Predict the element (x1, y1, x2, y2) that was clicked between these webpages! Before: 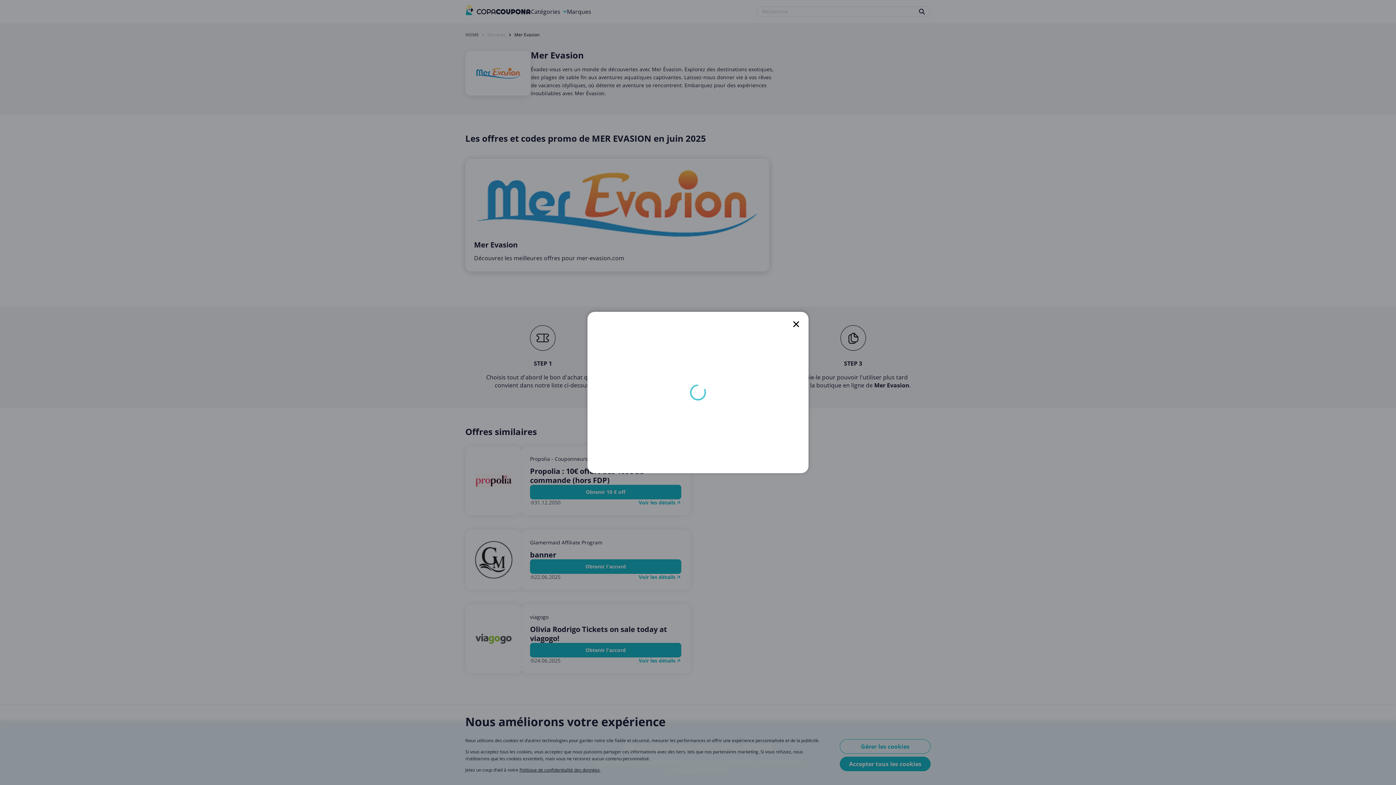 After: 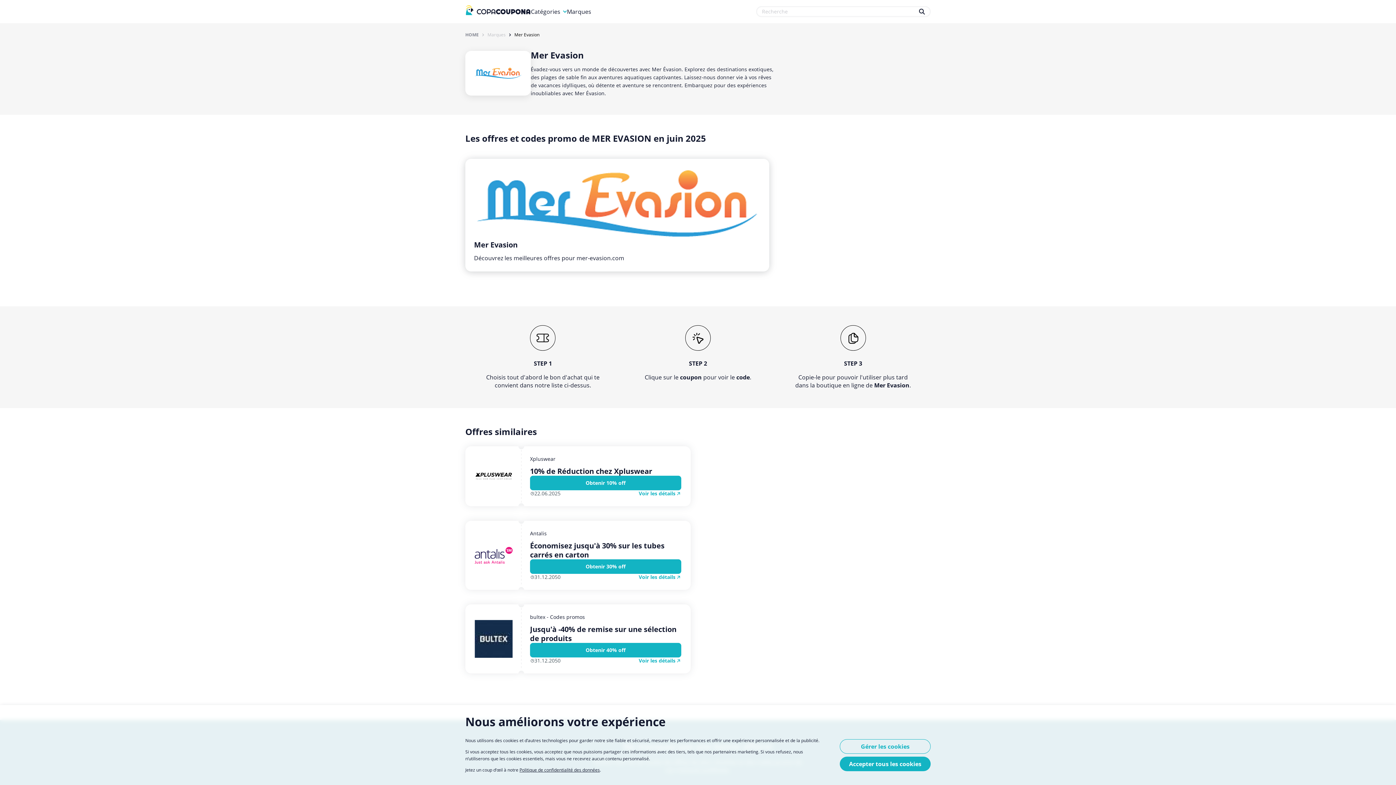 Action: label: close bbox: (793, 321, 799, 327)